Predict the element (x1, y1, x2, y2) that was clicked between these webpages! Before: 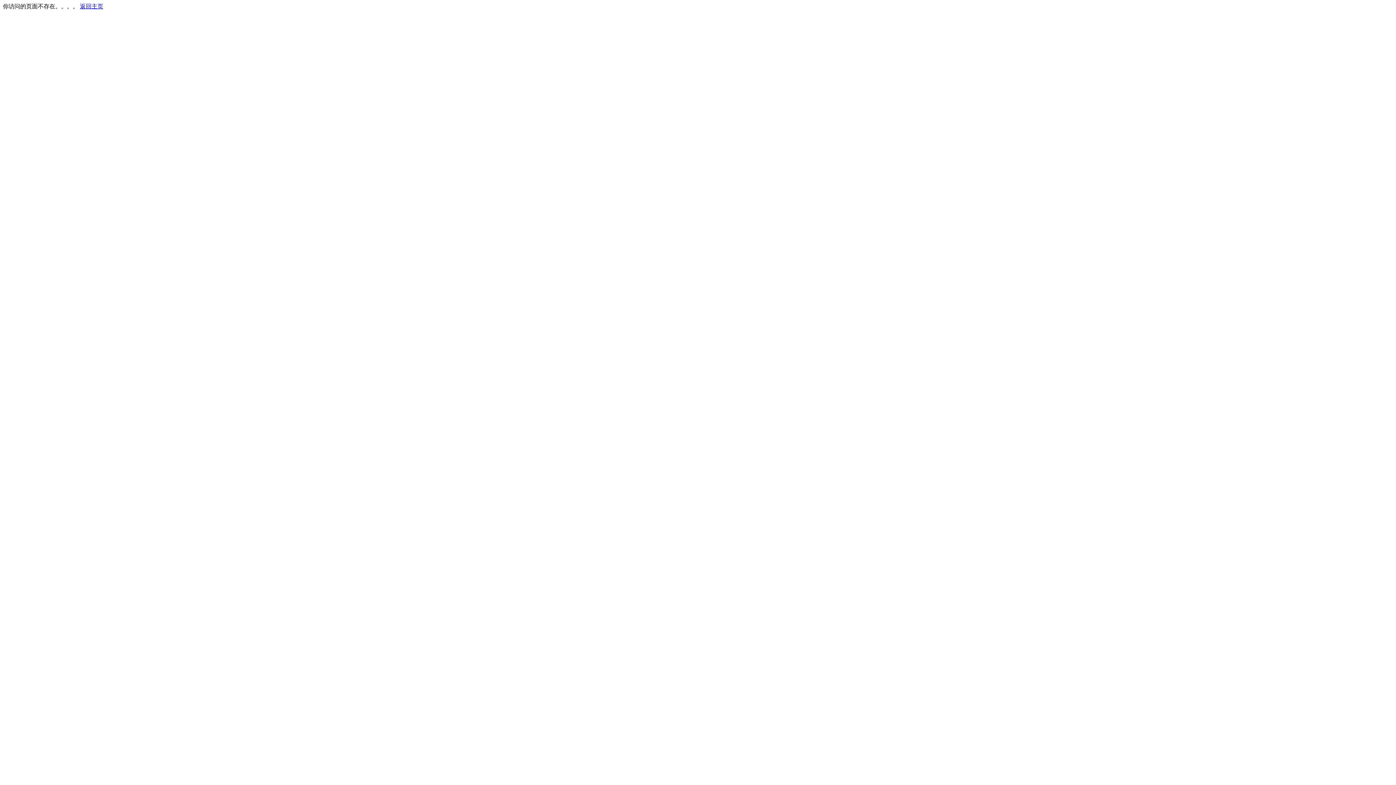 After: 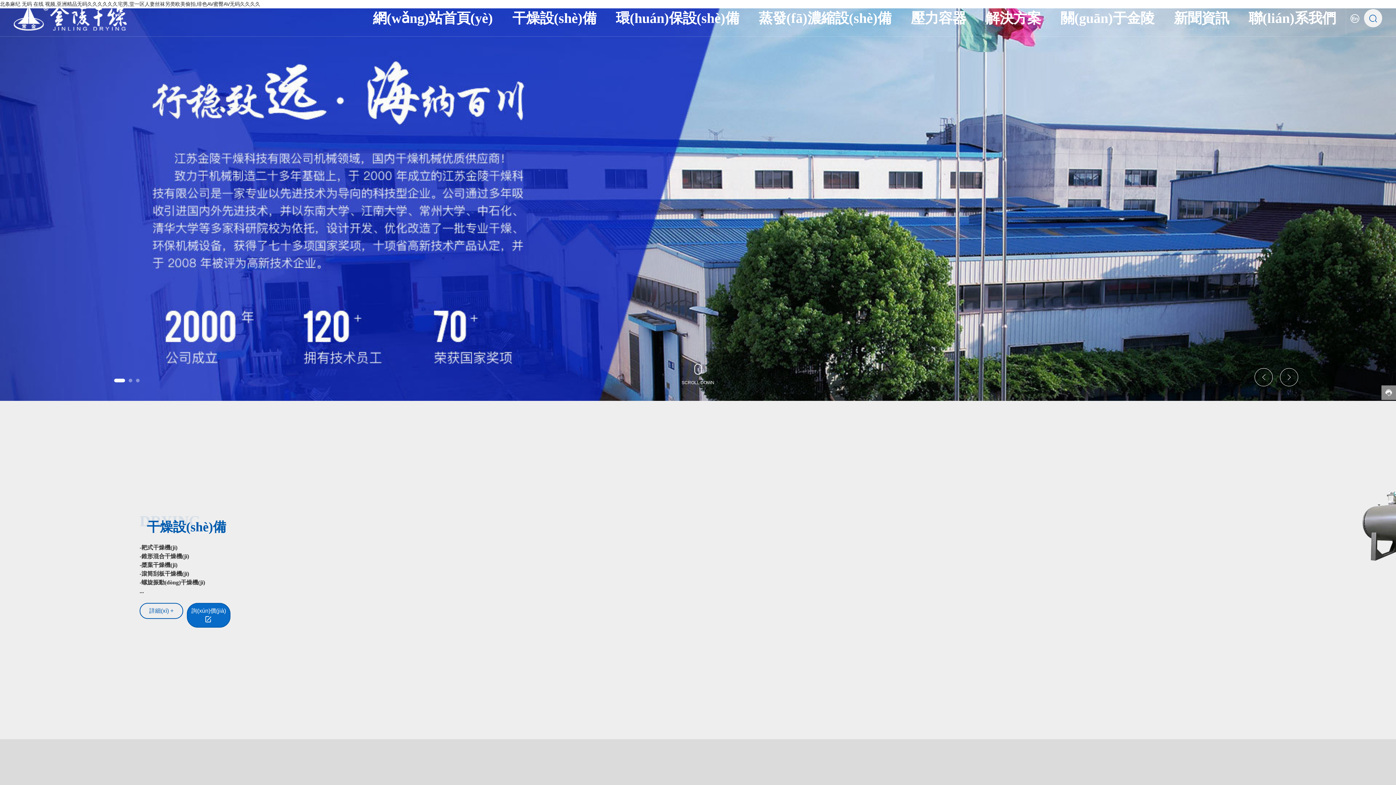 Action: label: 返回主页 bbox: (80, 3, 103, 9)